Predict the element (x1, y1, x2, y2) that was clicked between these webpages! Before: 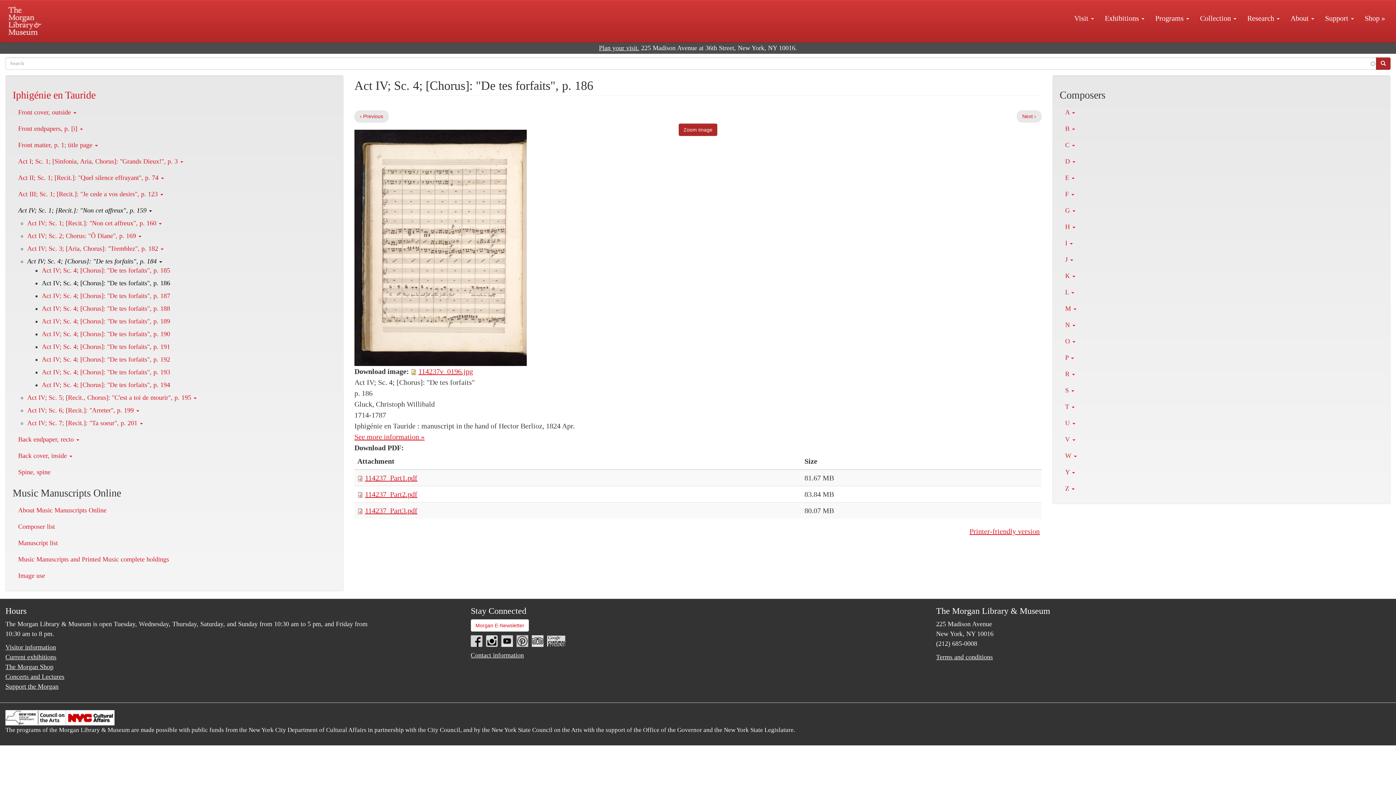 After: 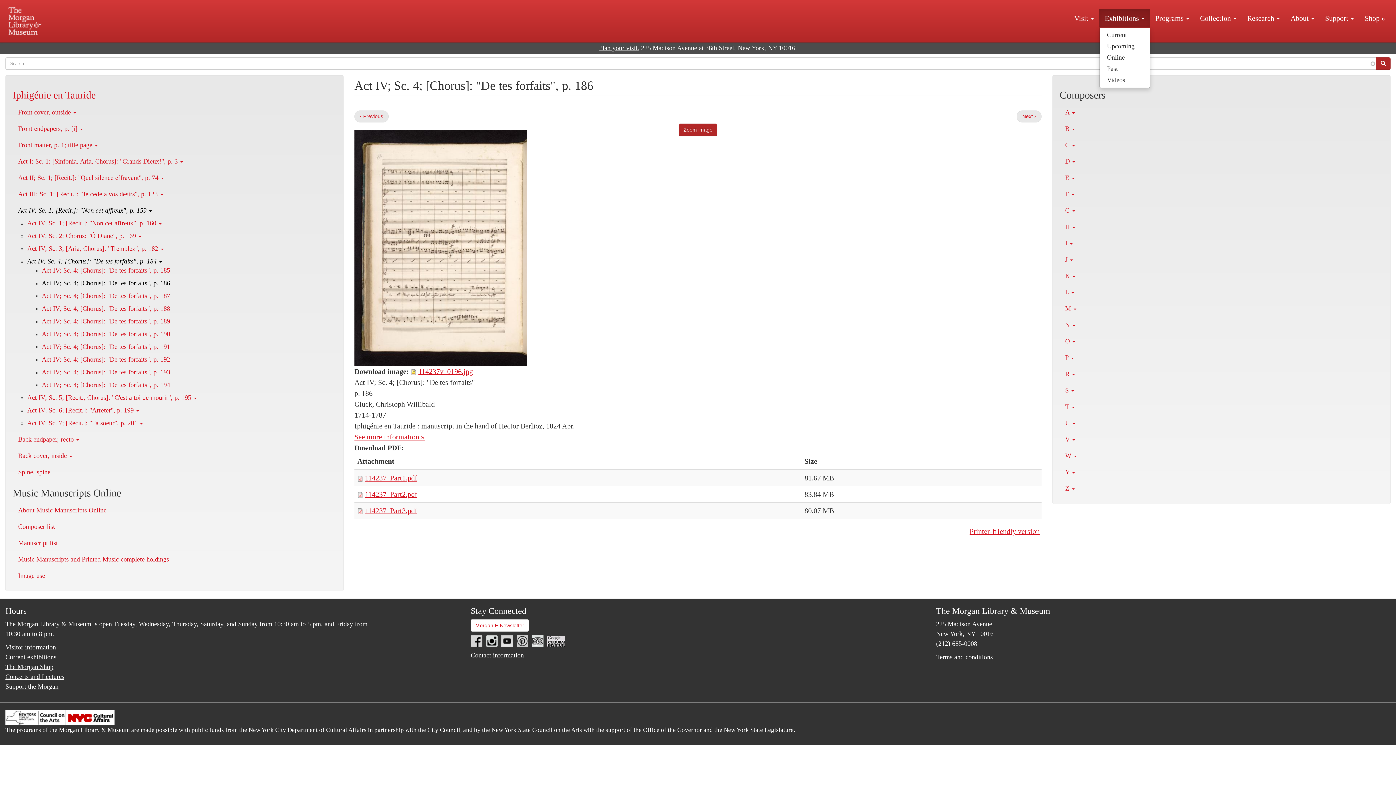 Action: bbox: (1099, 9, 1150, 27) label: Exhibitions 